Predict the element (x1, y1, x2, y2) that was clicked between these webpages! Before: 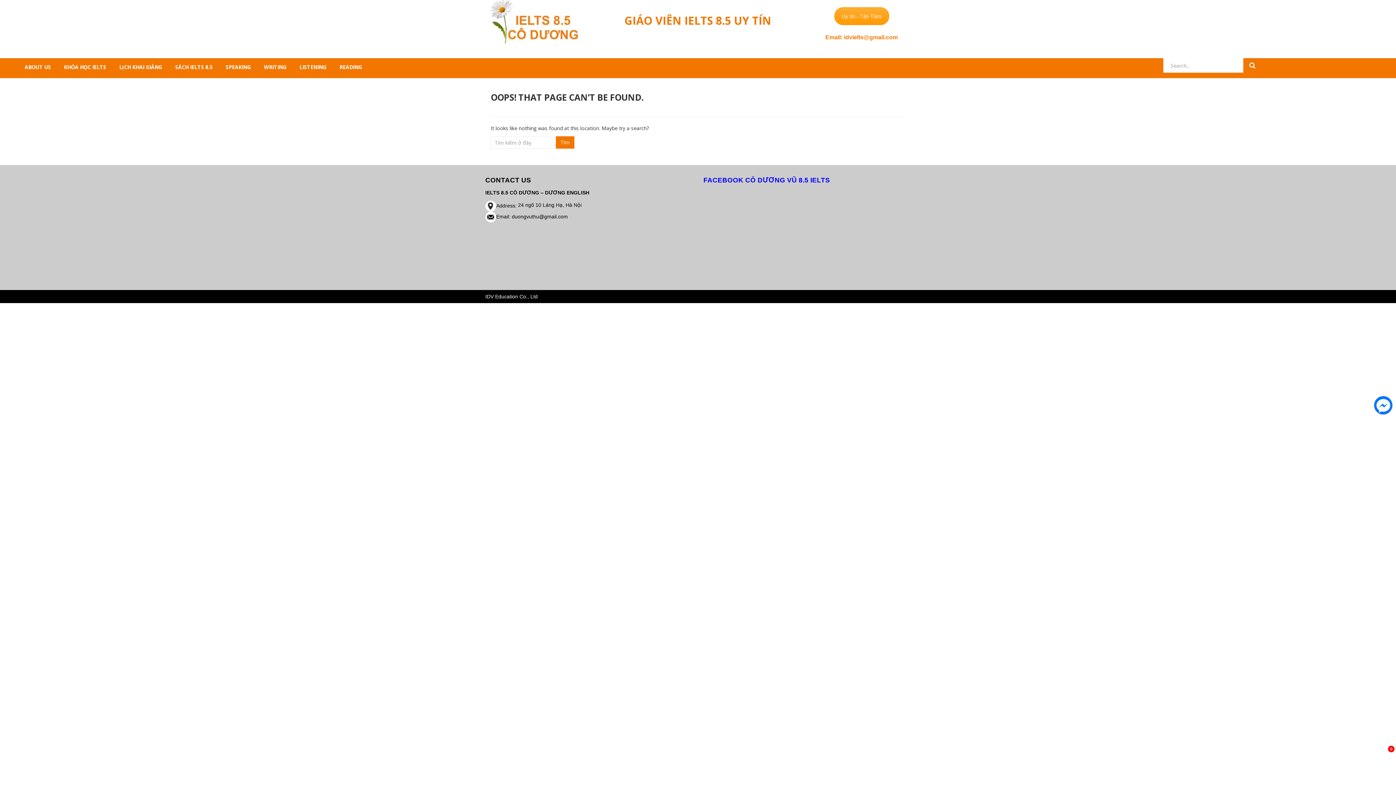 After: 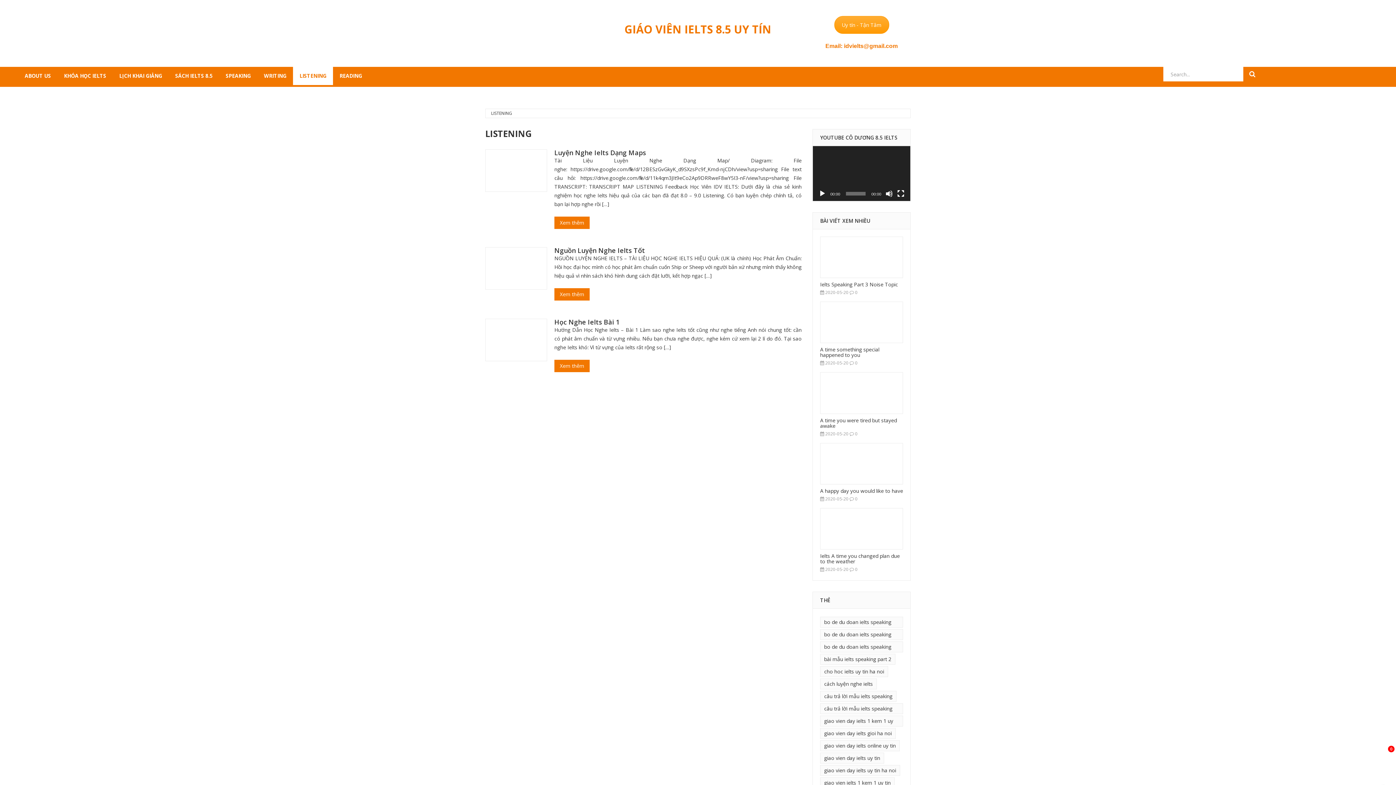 Action: bbox: (293, 58, 333, 76) label: LISTENING